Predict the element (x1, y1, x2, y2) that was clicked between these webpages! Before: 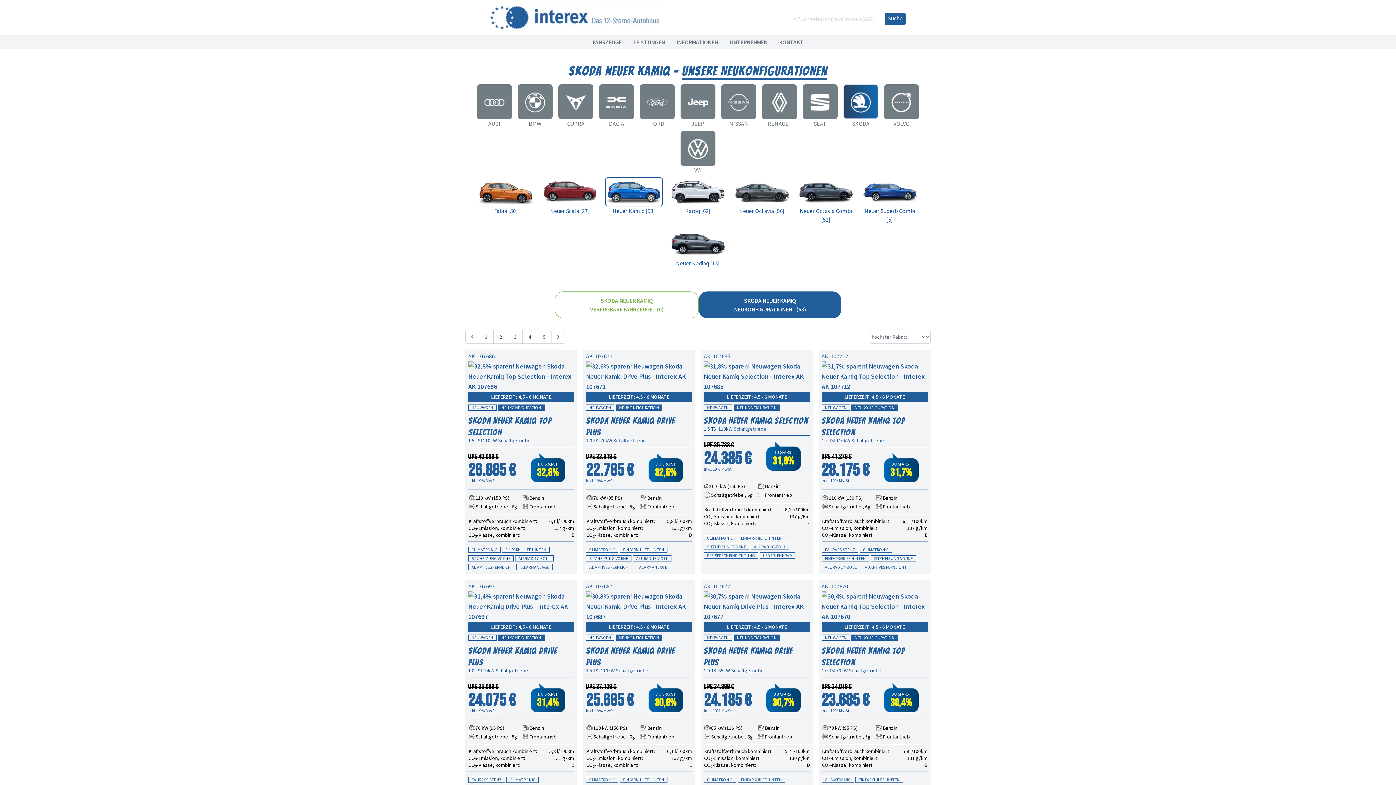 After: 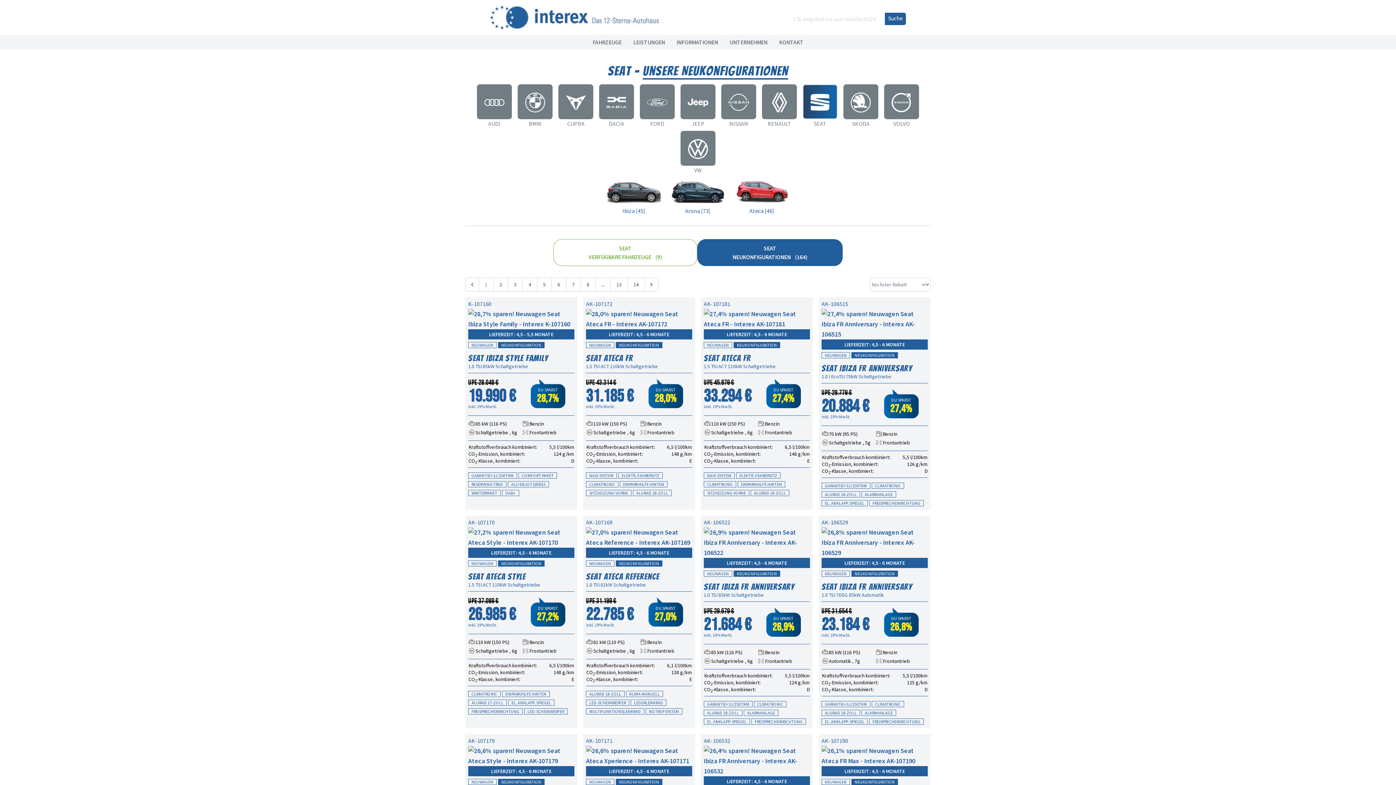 Action: bbox: (802, 84, 837, 119)